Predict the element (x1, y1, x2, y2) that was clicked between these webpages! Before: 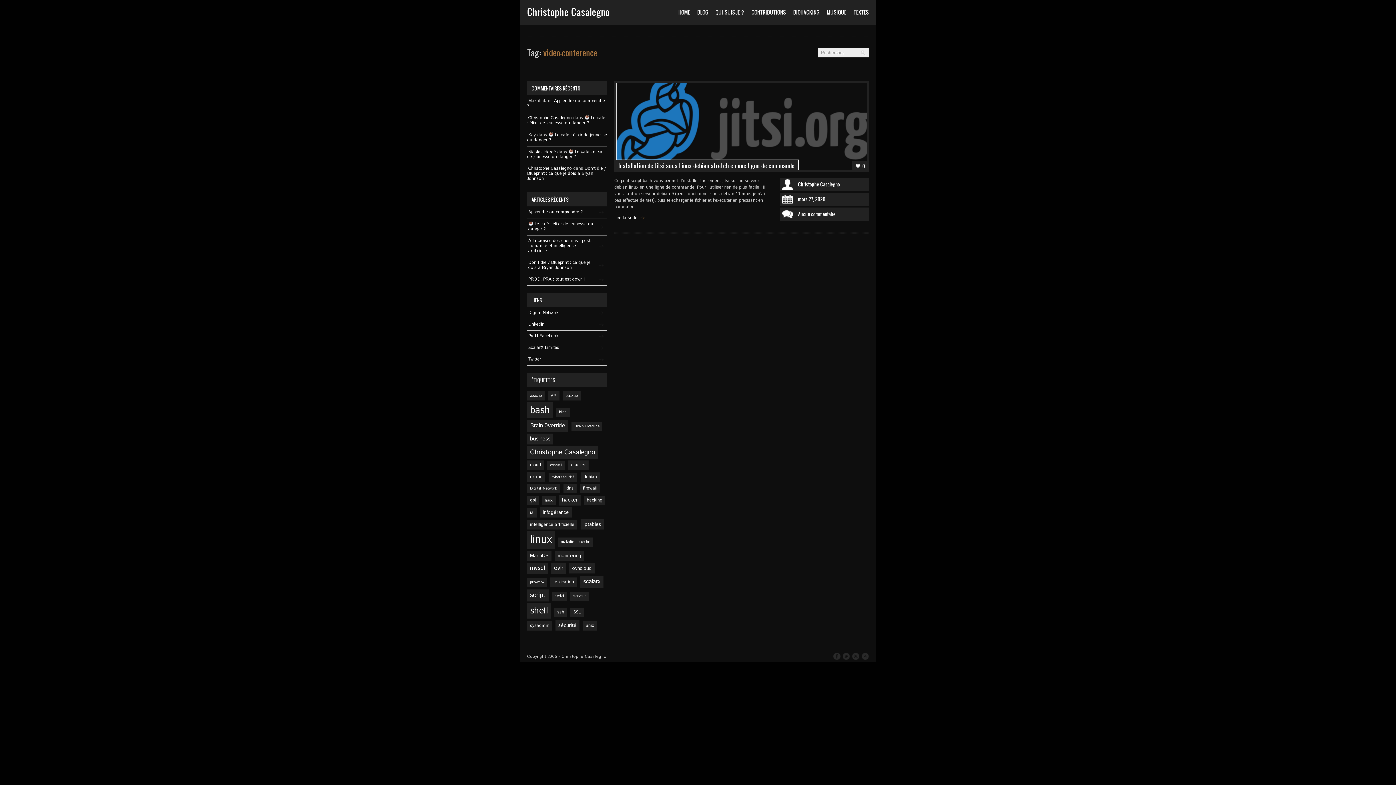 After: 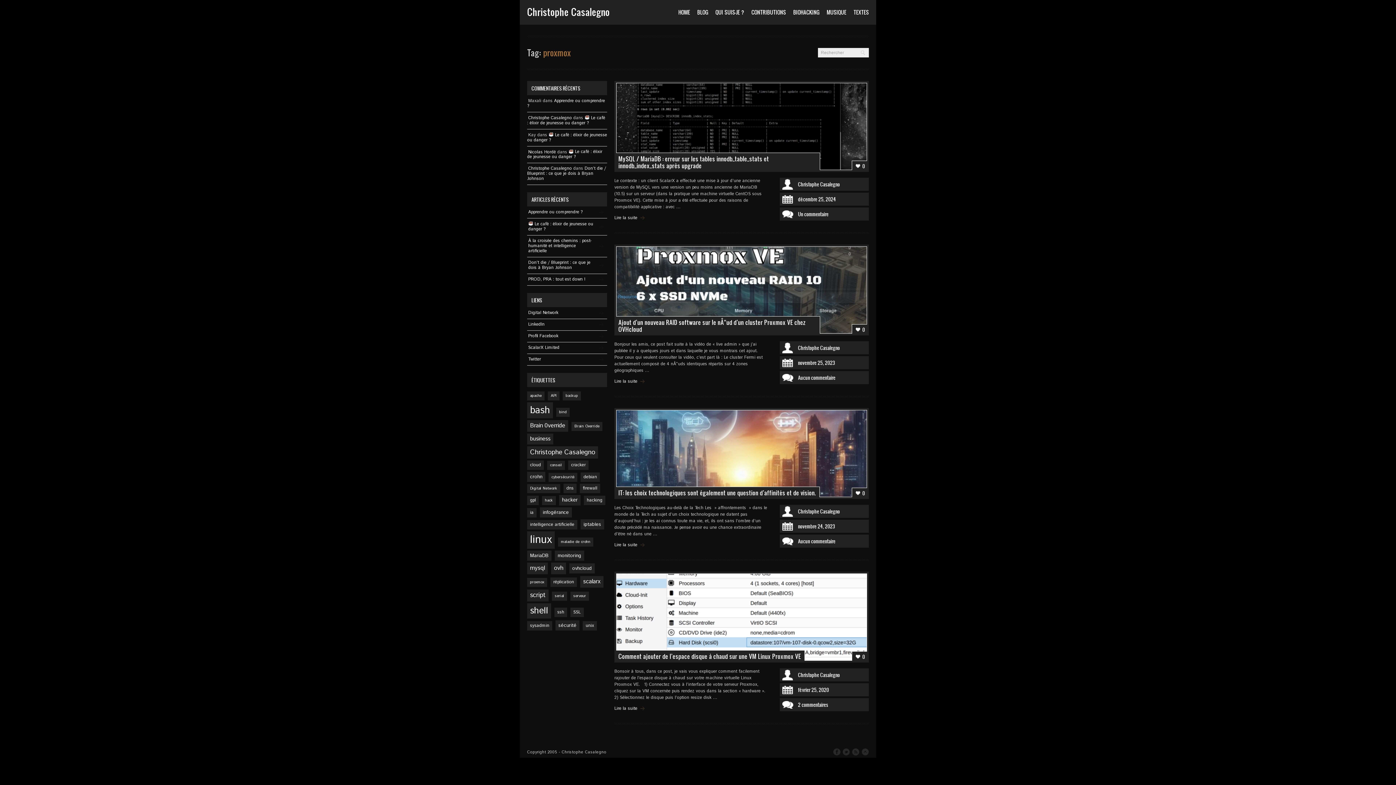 Action: label: proxmox (4 éléments) bbox: (527, 578, 547, 587)